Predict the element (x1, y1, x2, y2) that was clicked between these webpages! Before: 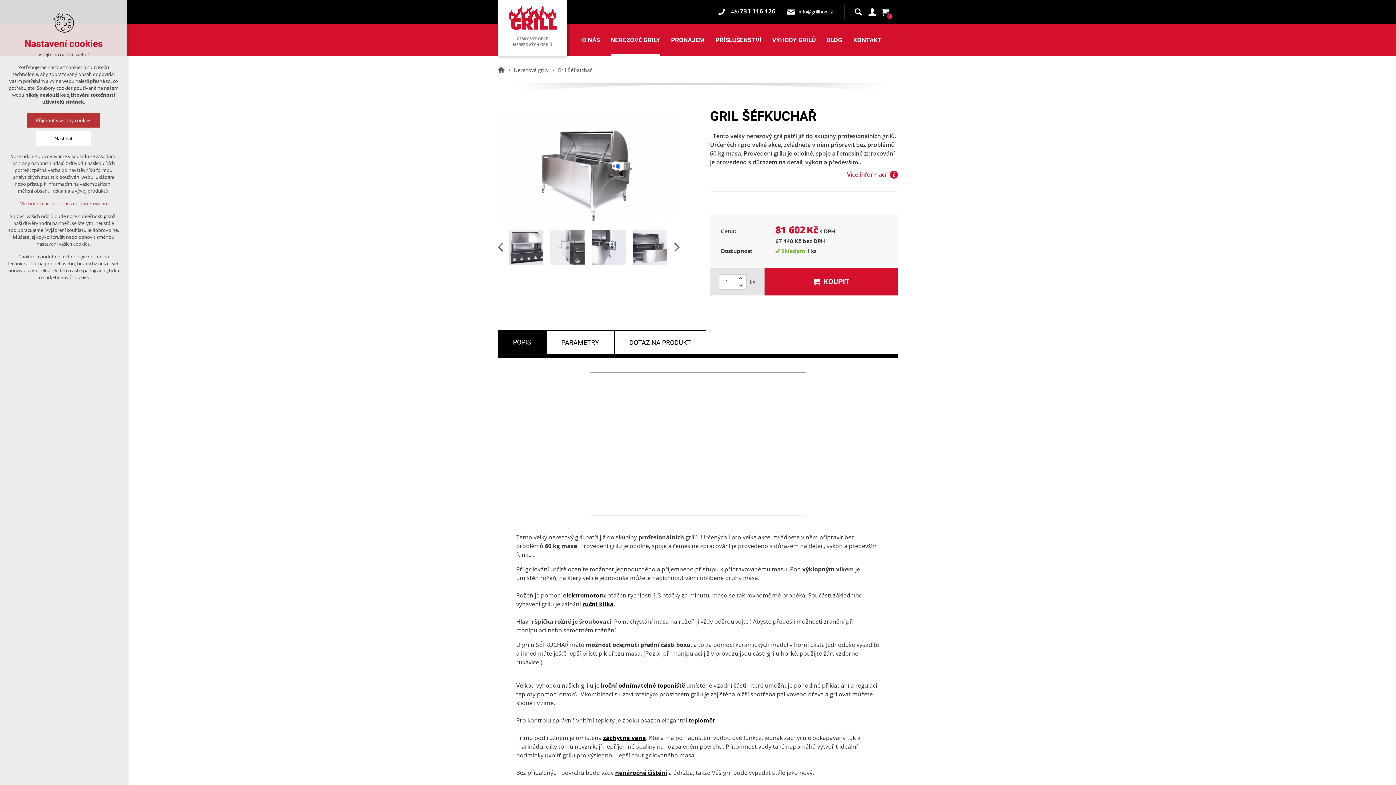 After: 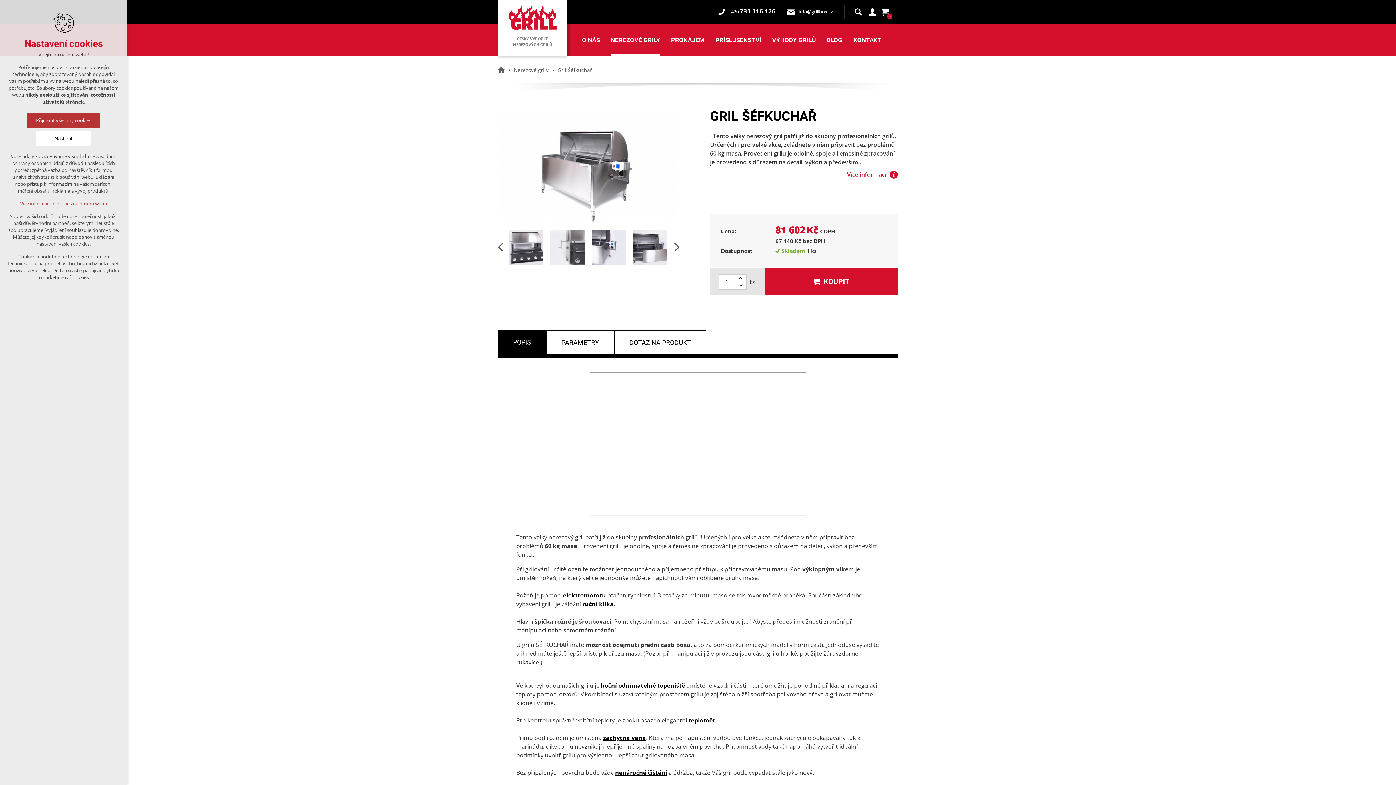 Action: bbox: (688, 716, 715, 724) label: teploměr